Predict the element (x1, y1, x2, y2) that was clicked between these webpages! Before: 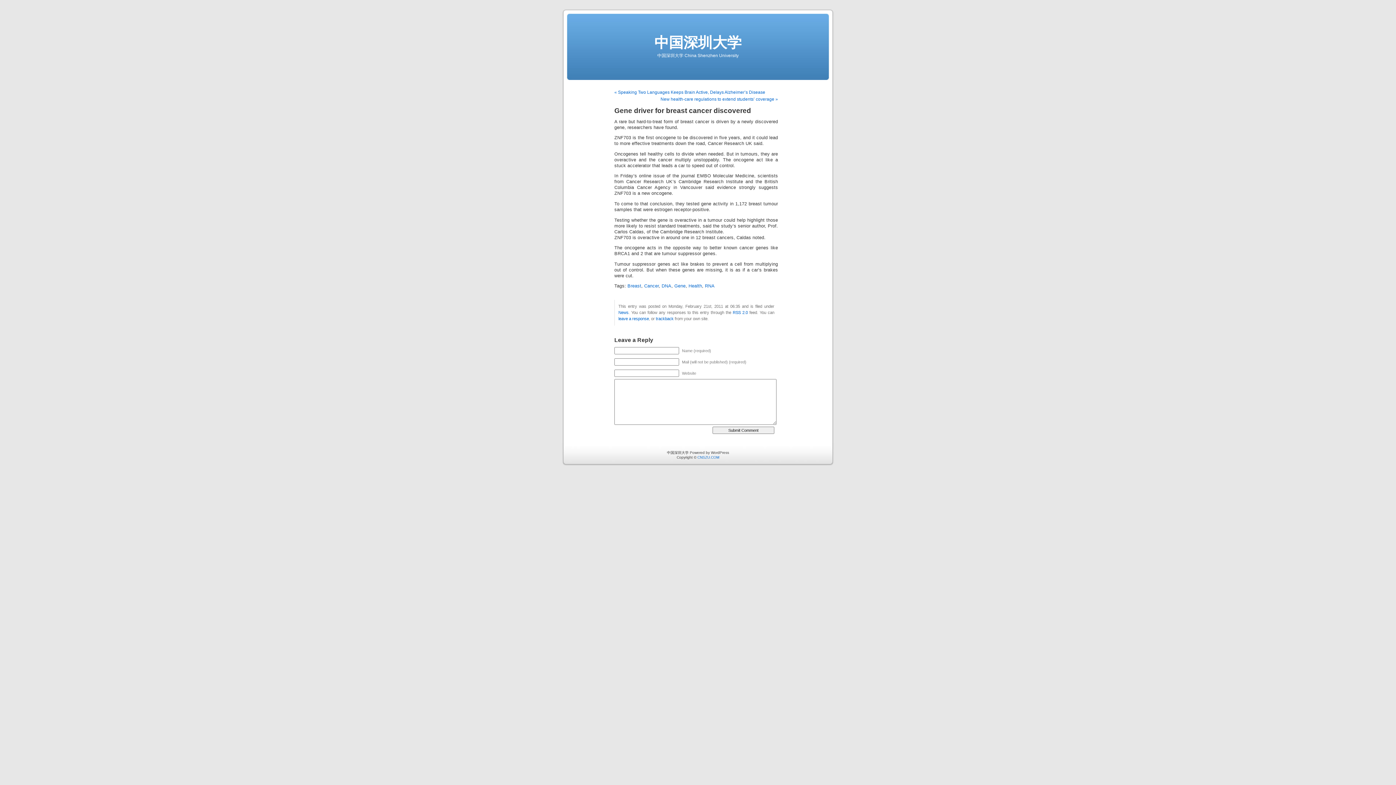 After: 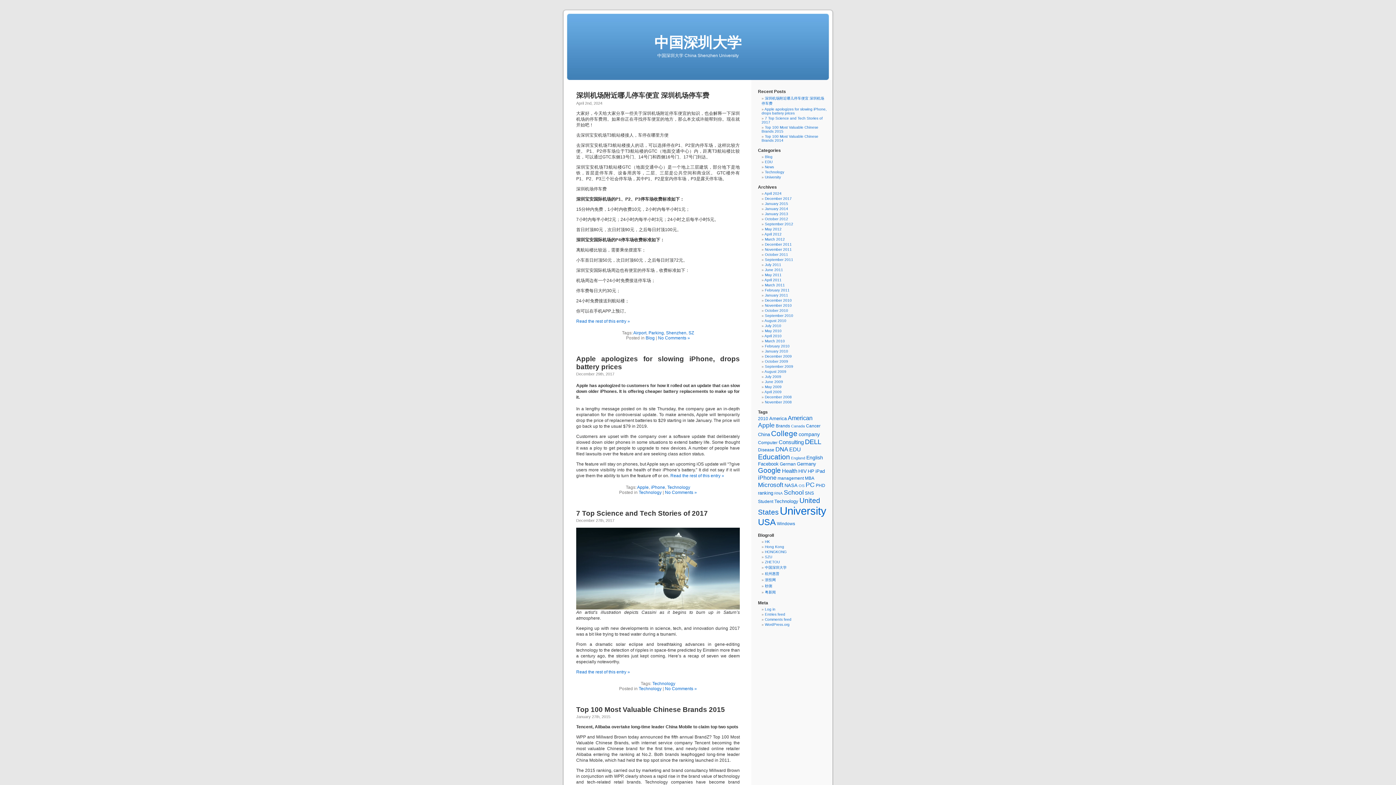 Action: bbox: (654, 34, 741, 50) label: 中国深圳大学